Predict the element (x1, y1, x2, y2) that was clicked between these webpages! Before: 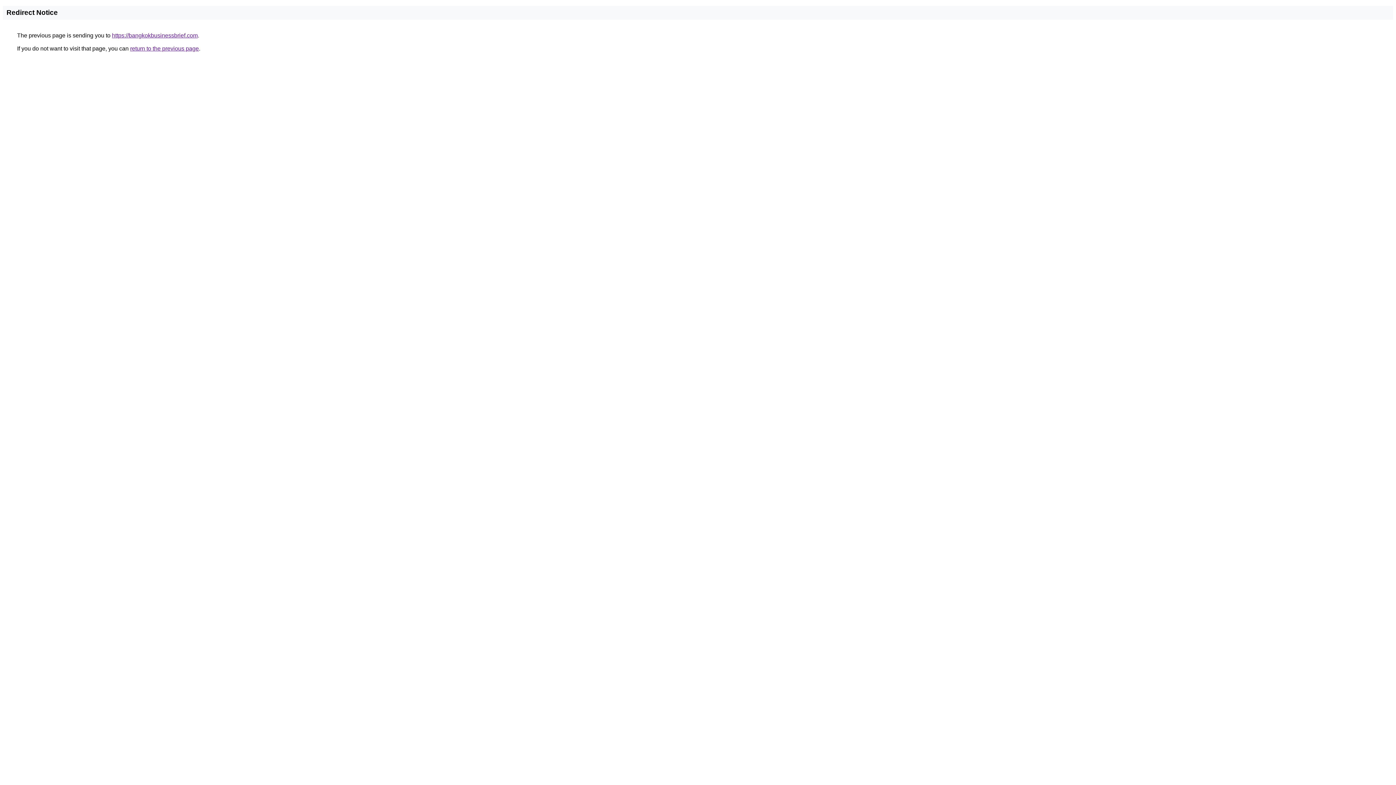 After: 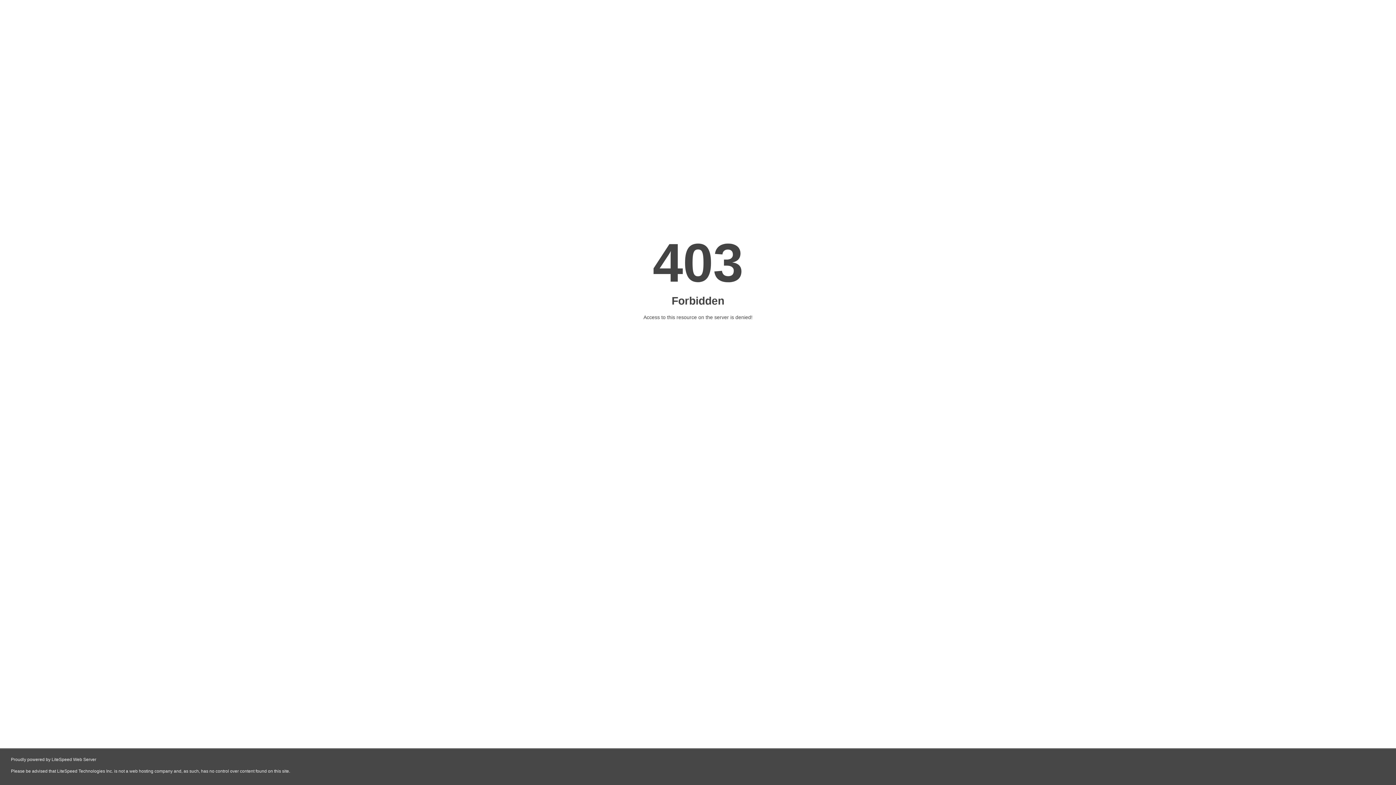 Action: label: https://bangkokbusinessbrief.com bbox: (112, 32, 197, 38)